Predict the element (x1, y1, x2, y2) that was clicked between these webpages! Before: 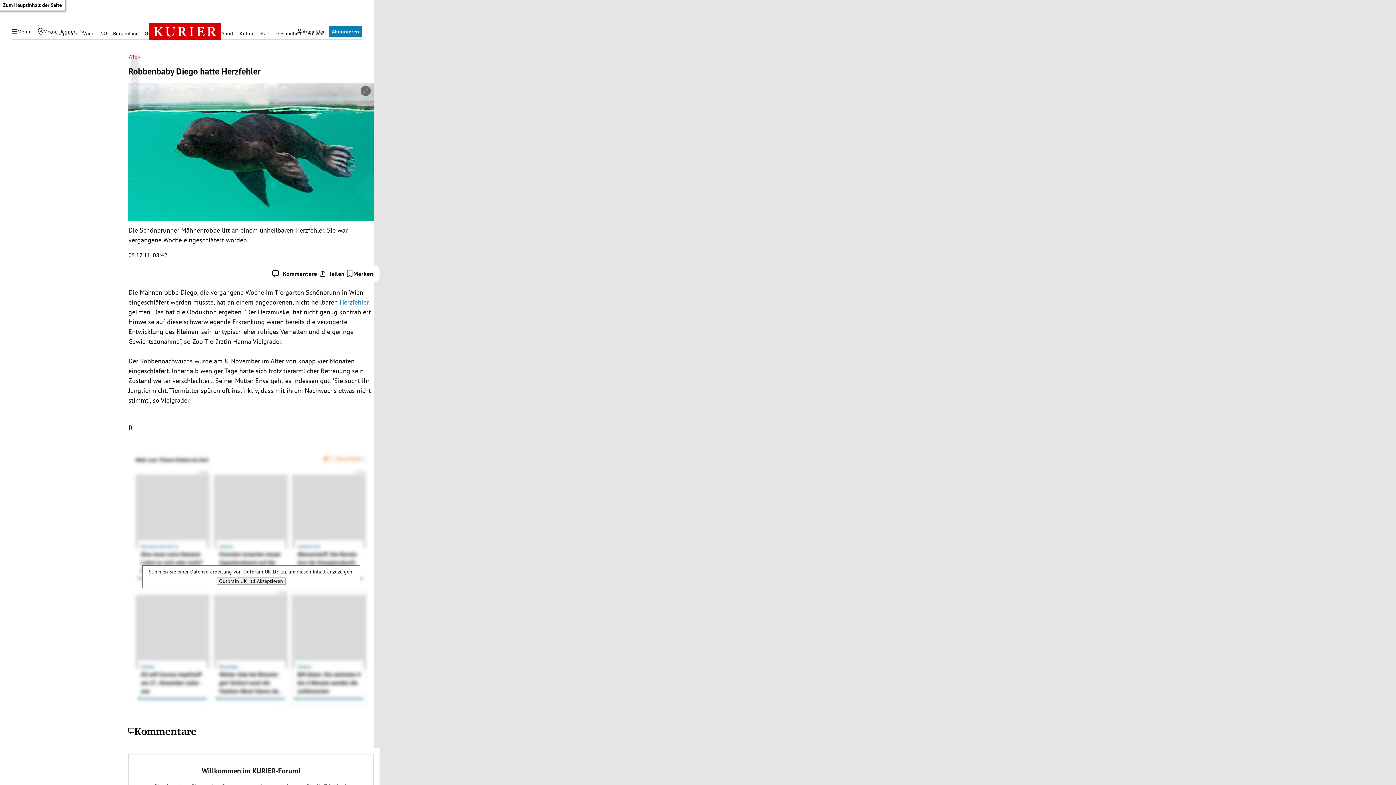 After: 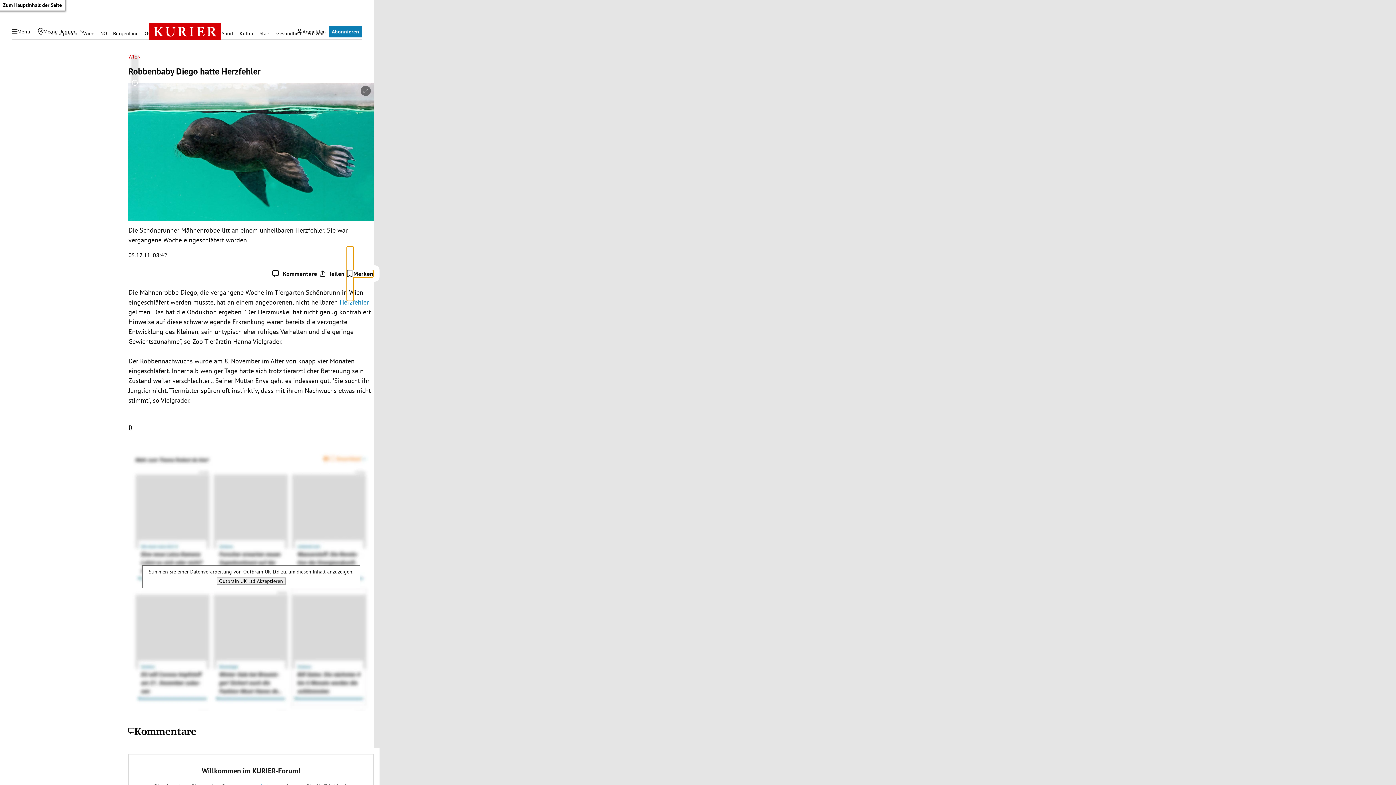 Action: label: Artikel speichern bbox: (346, 270, 373, 277)